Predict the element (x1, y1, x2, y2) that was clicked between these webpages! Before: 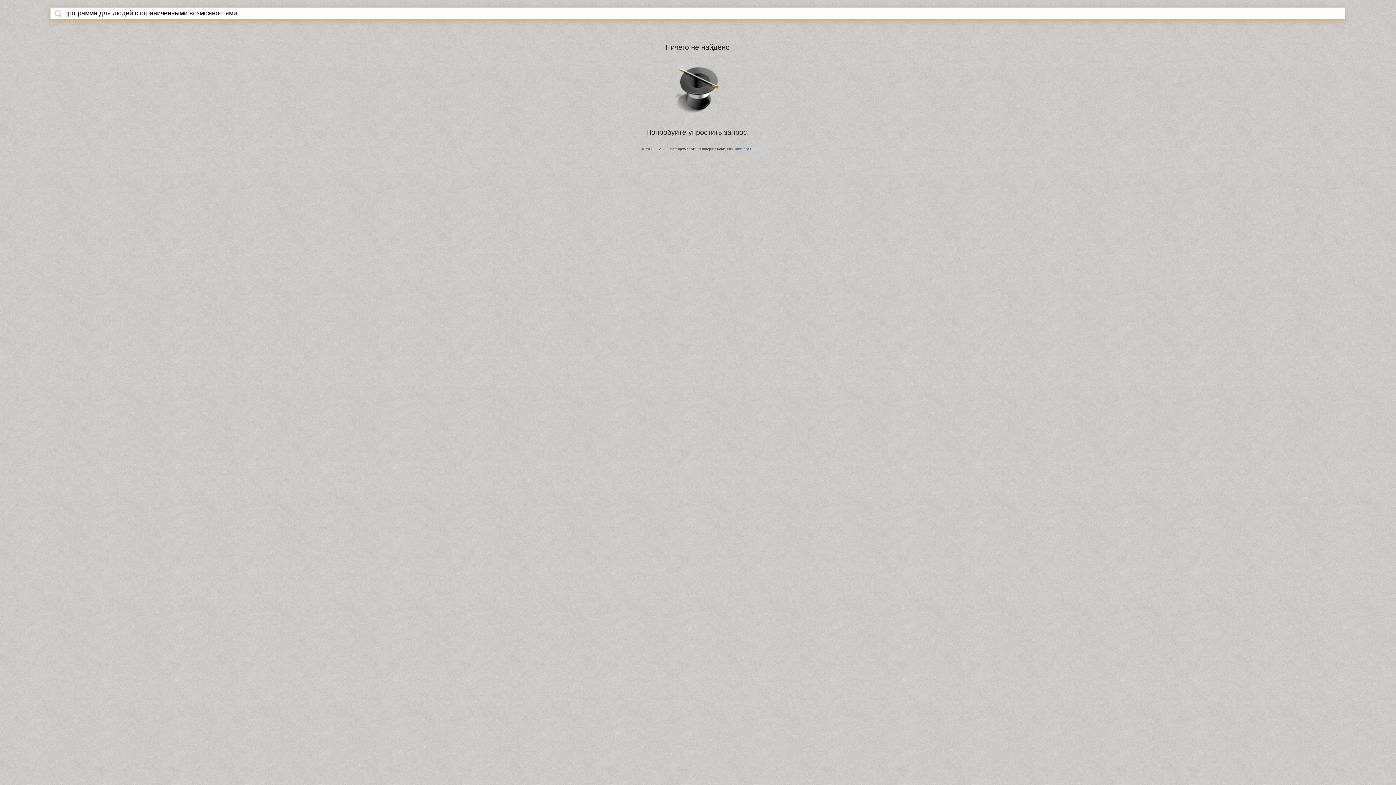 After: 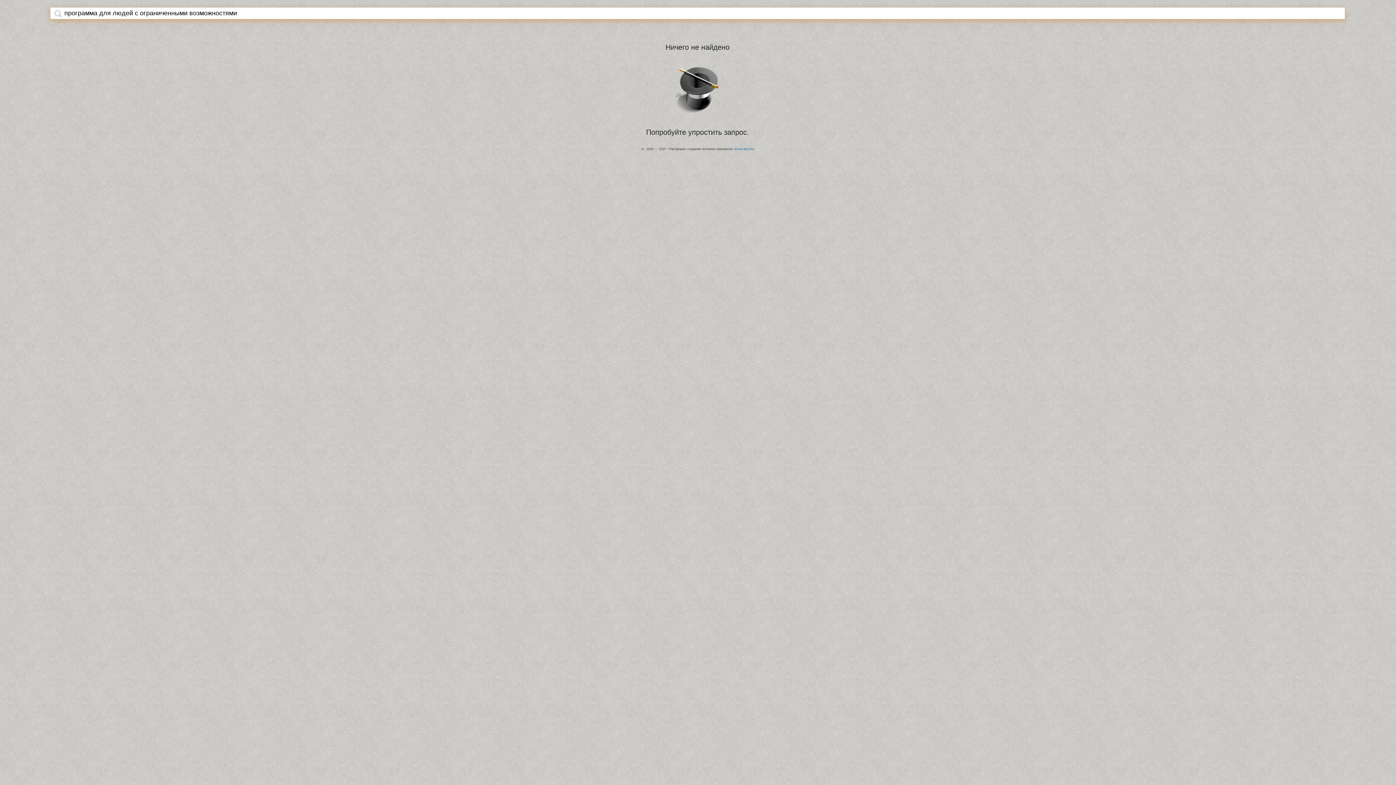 Action: bbox: (54, 9, 61, 17)